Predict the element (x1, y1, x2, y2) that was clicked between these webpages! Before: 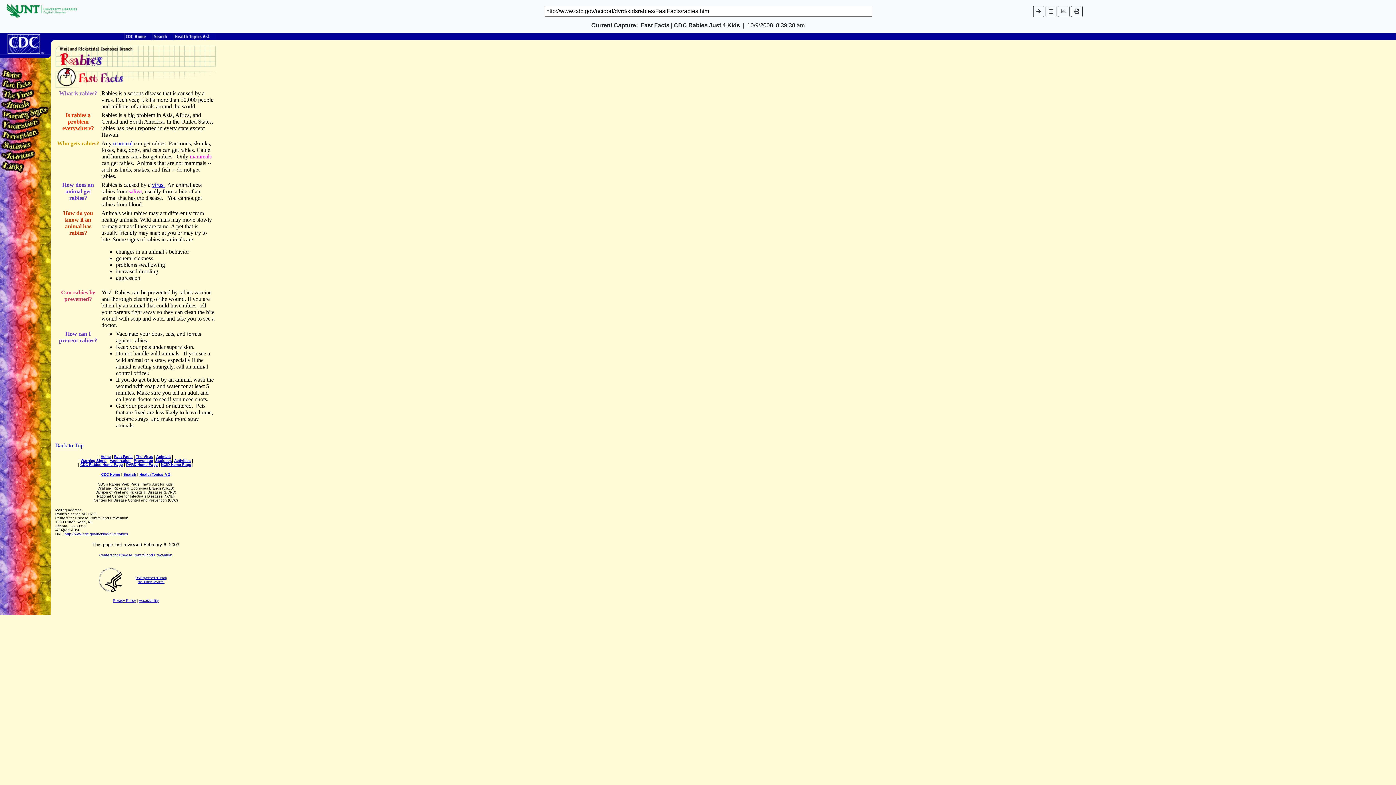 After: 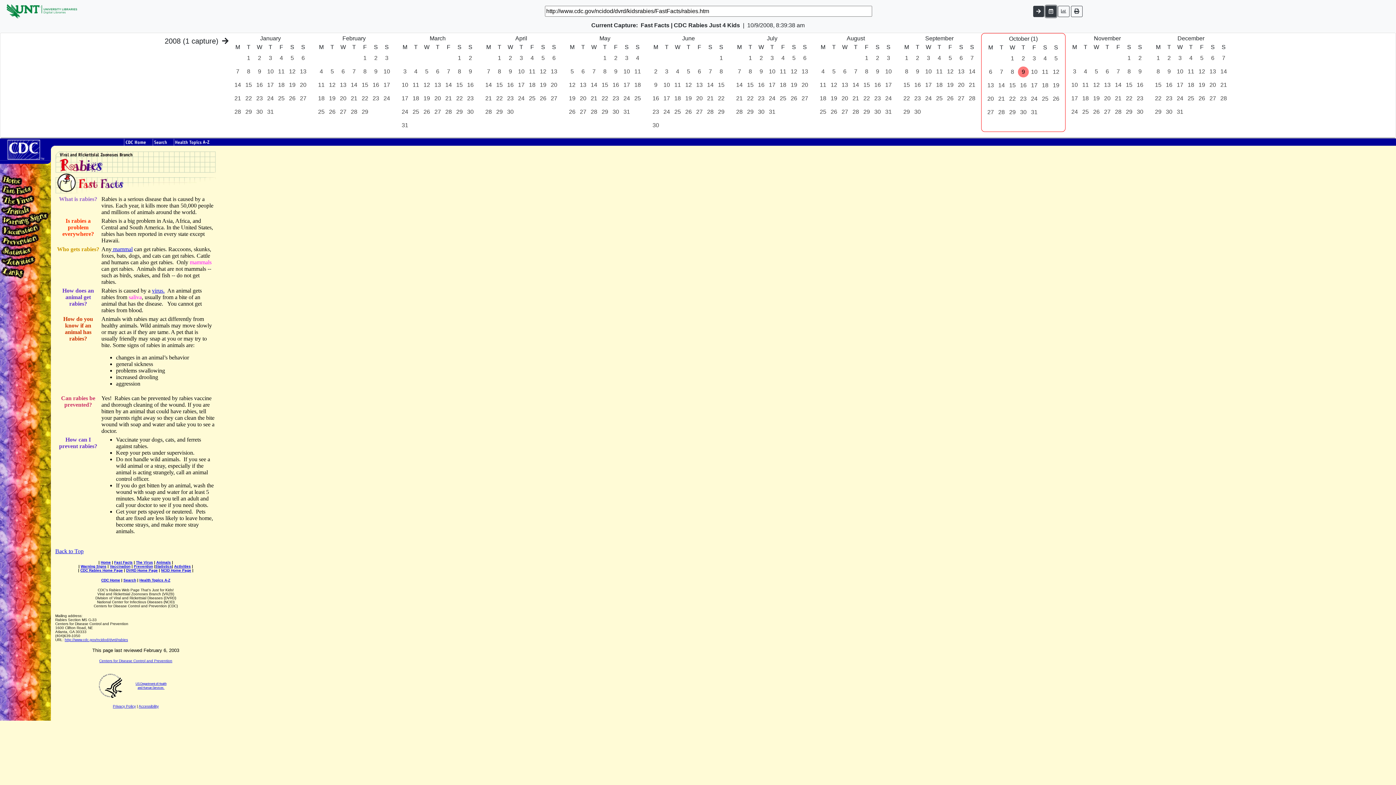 Action: bbox: (1045, 5, 1056, 16)